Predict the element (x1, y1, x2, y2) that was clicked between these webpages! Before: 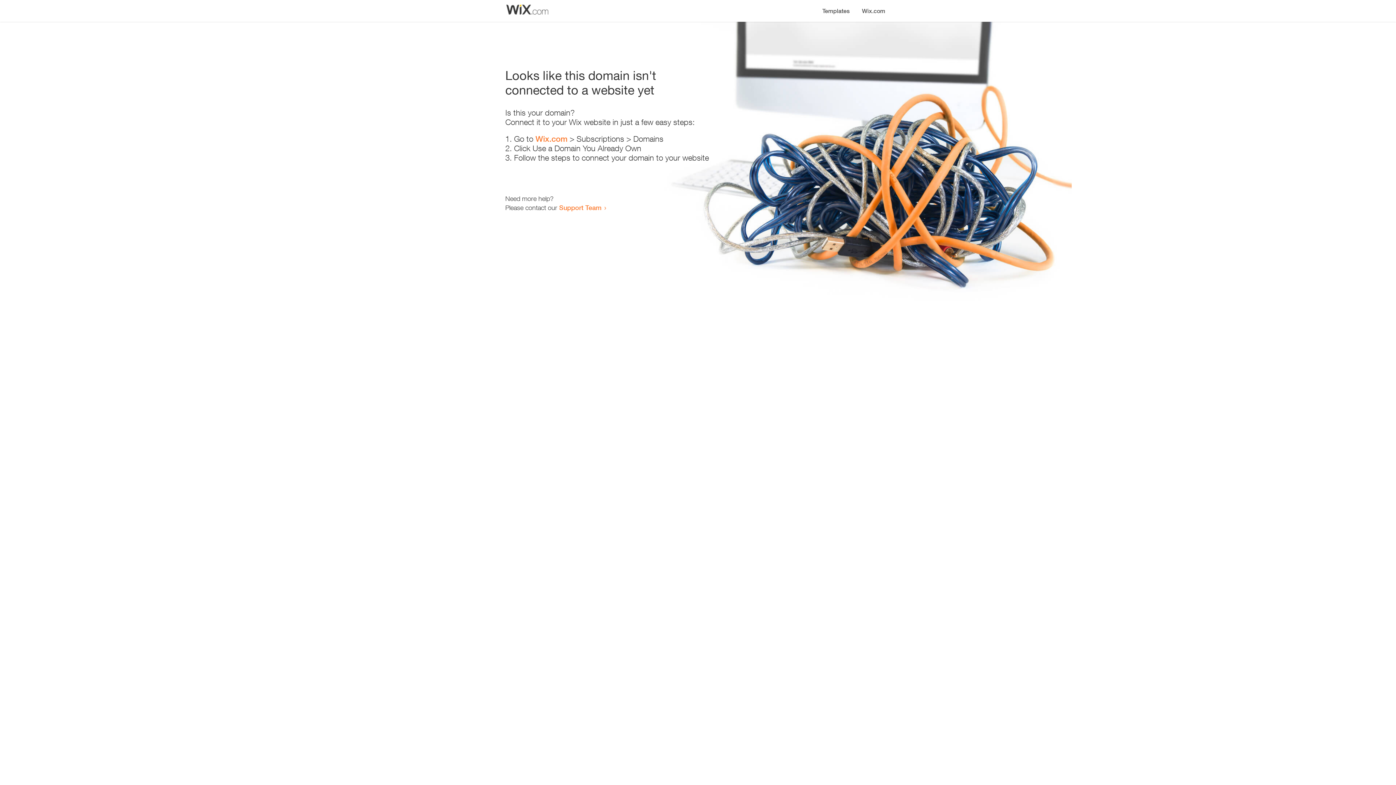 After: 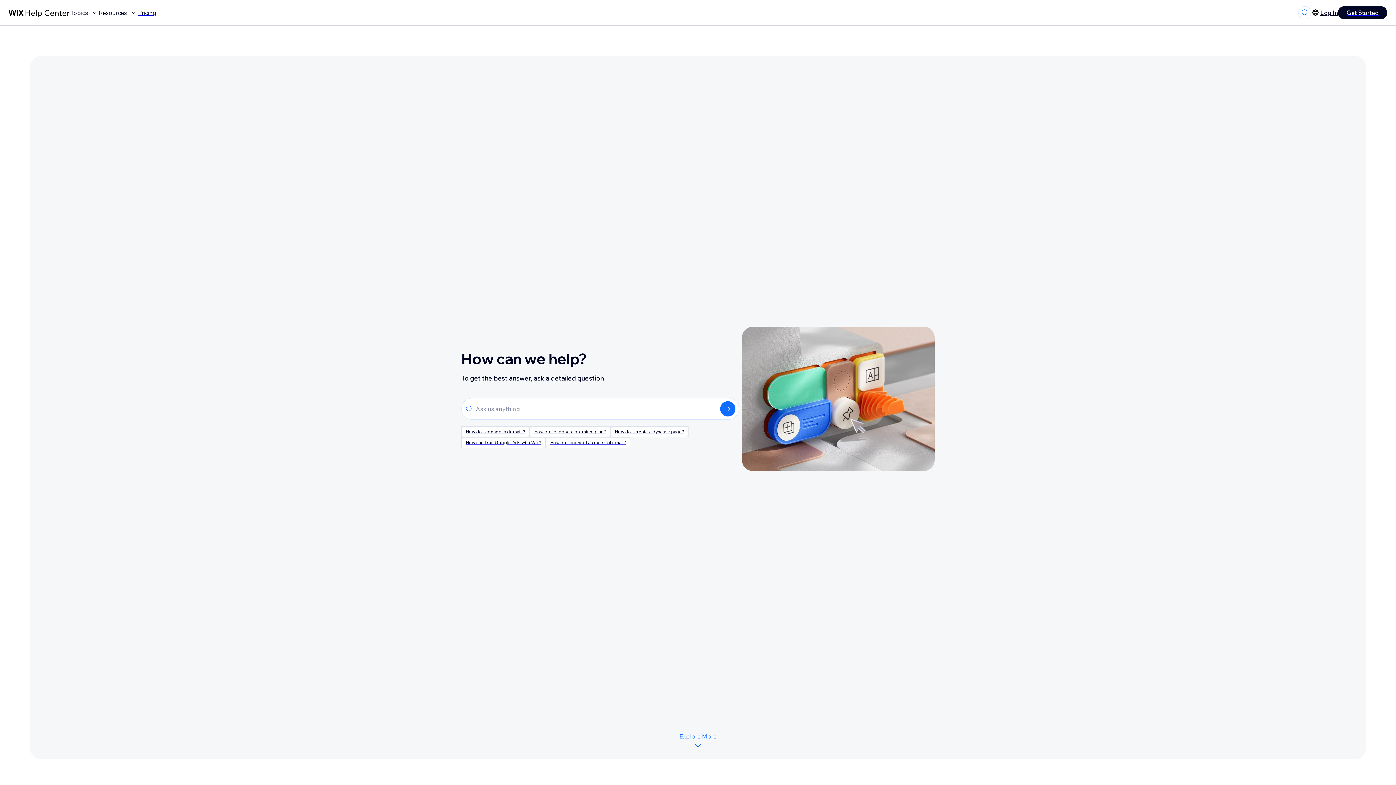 Action: bbox: (559, 203, 601, 211) label: Support Team